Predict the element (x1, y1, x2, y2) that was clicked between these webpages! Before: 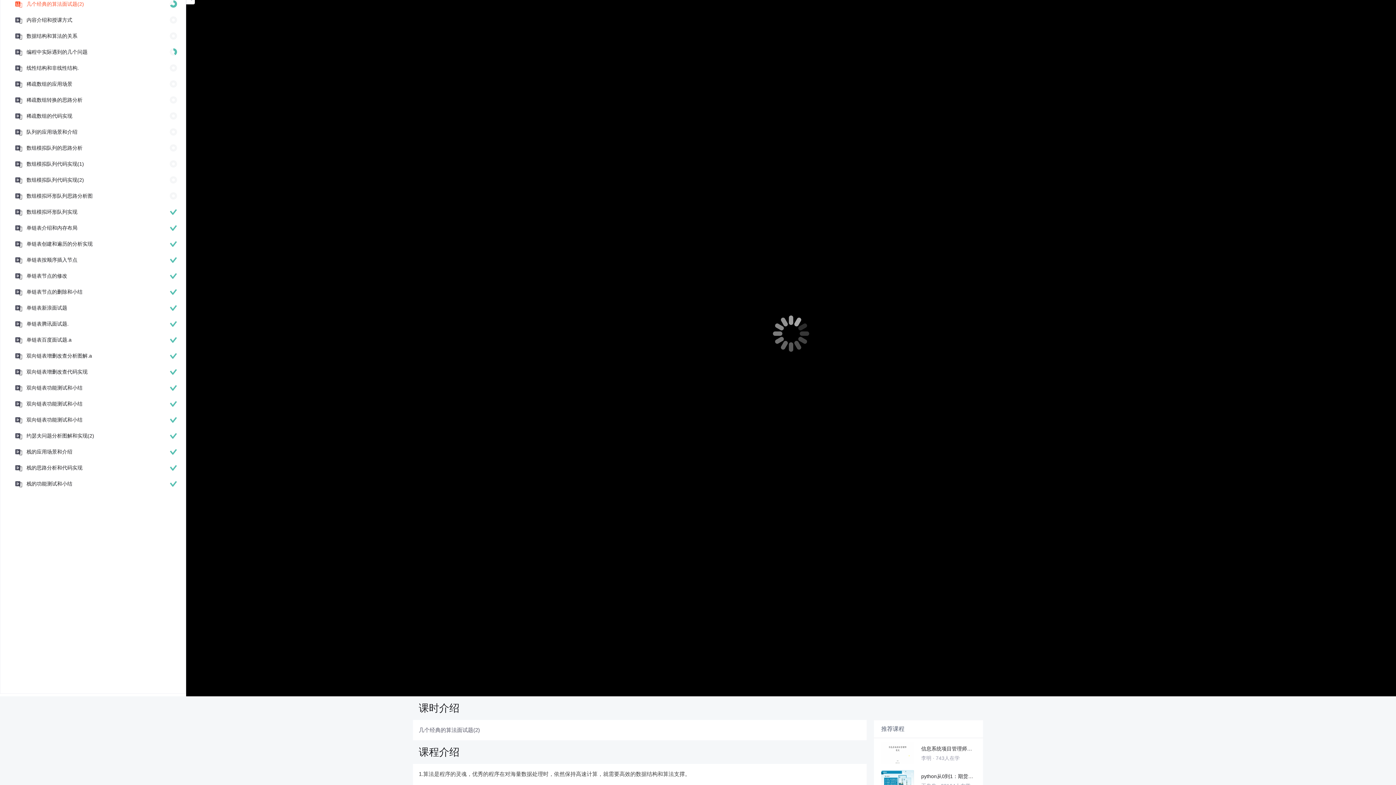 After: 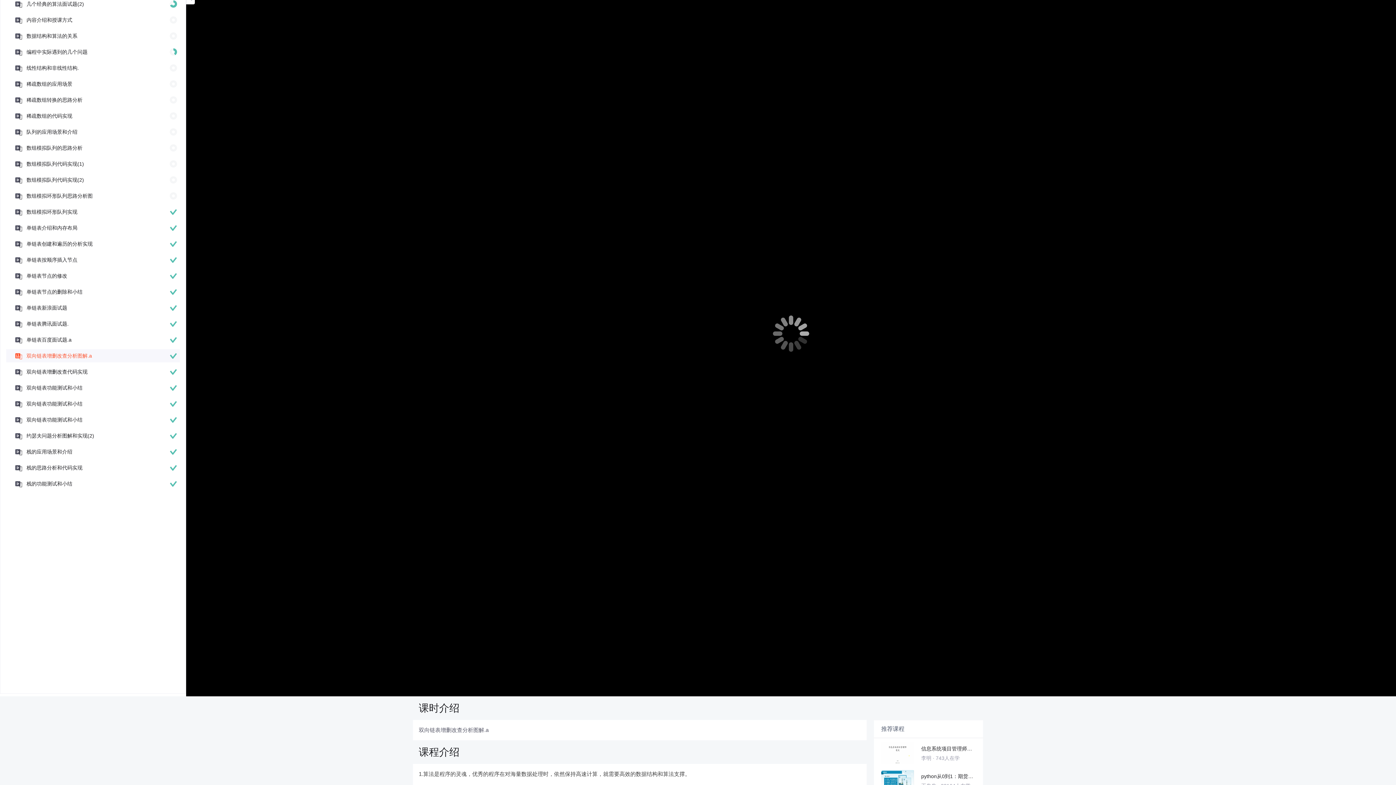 Action: label: 双向链表增删改查分析图解.a bbox: (22, 349, 92, 362)